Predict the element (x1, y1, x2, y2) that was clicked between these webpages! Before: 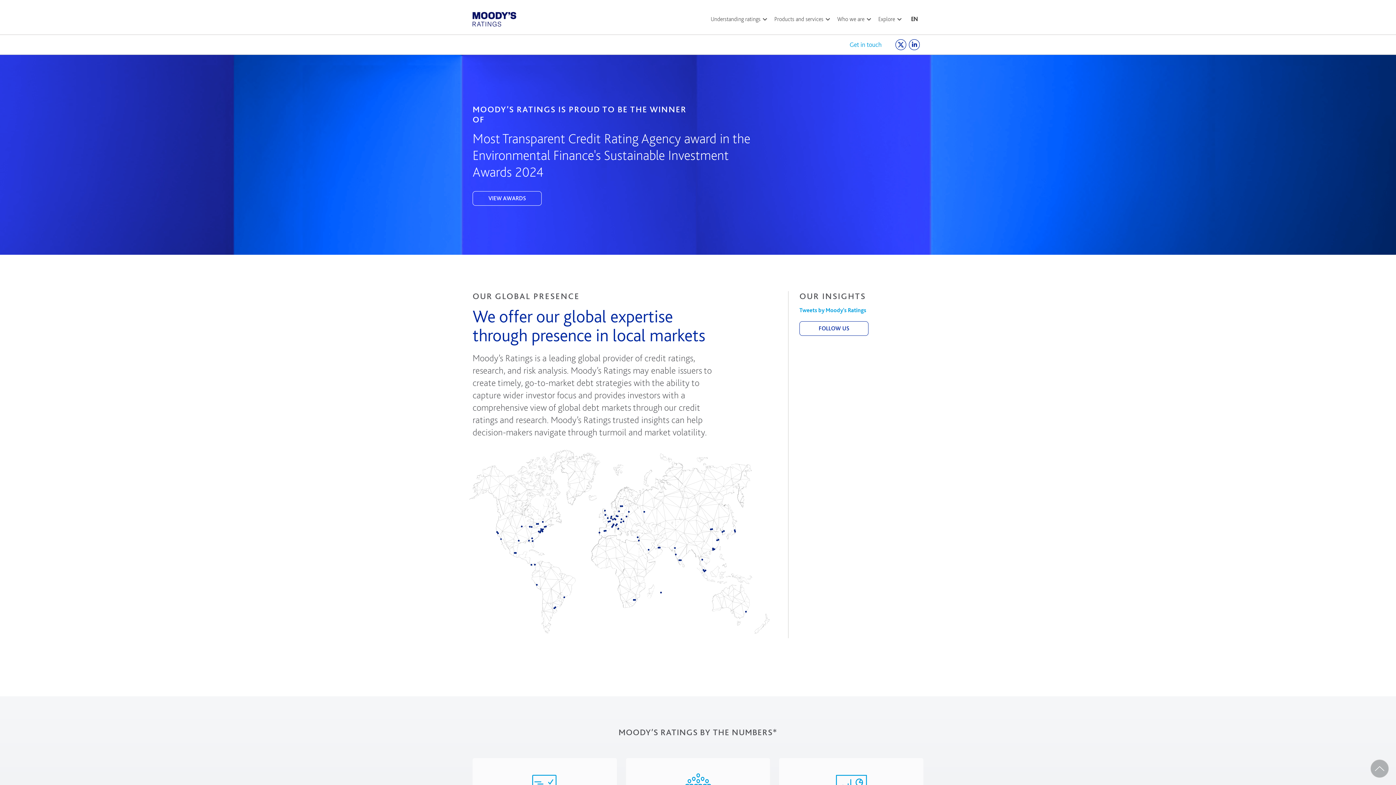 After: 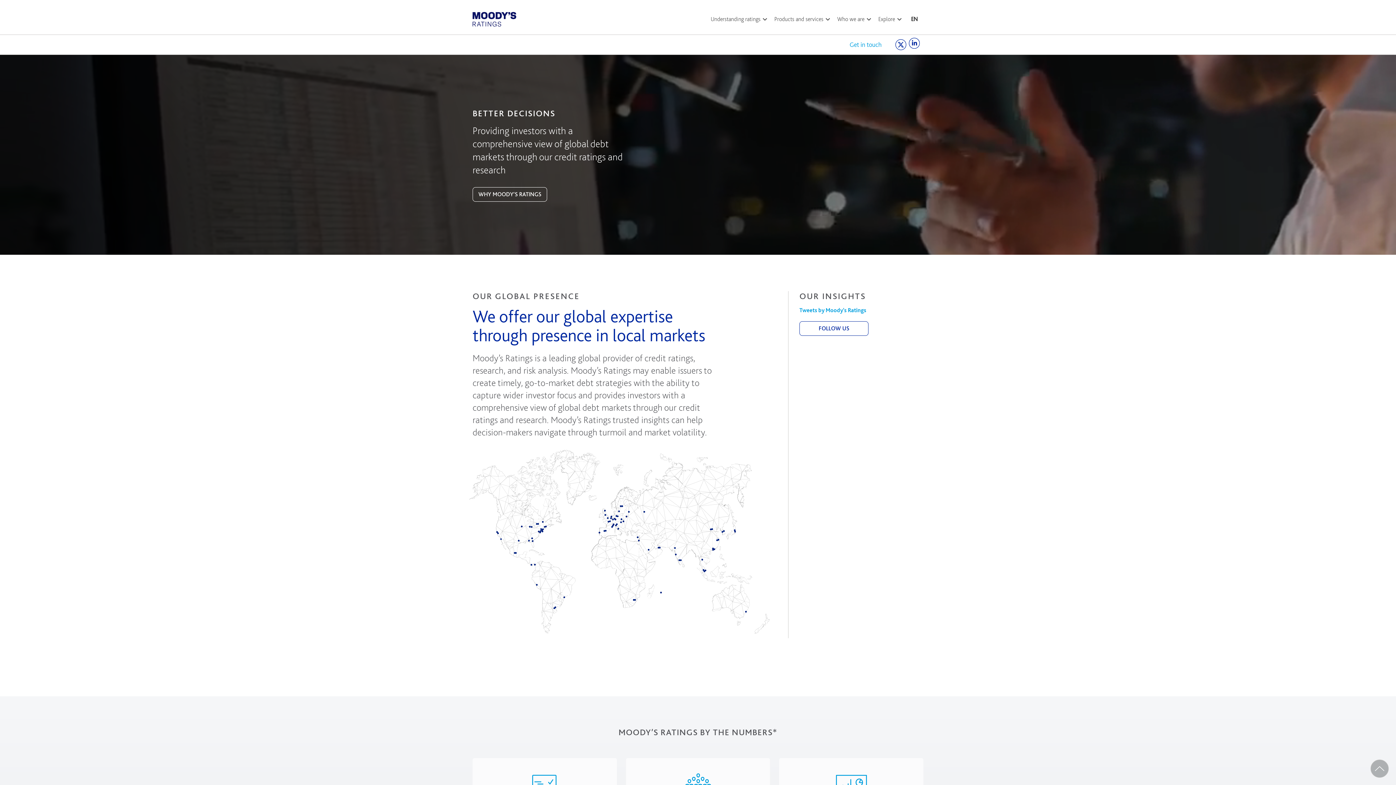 Action: bbox: (909, 39, 920, 50)